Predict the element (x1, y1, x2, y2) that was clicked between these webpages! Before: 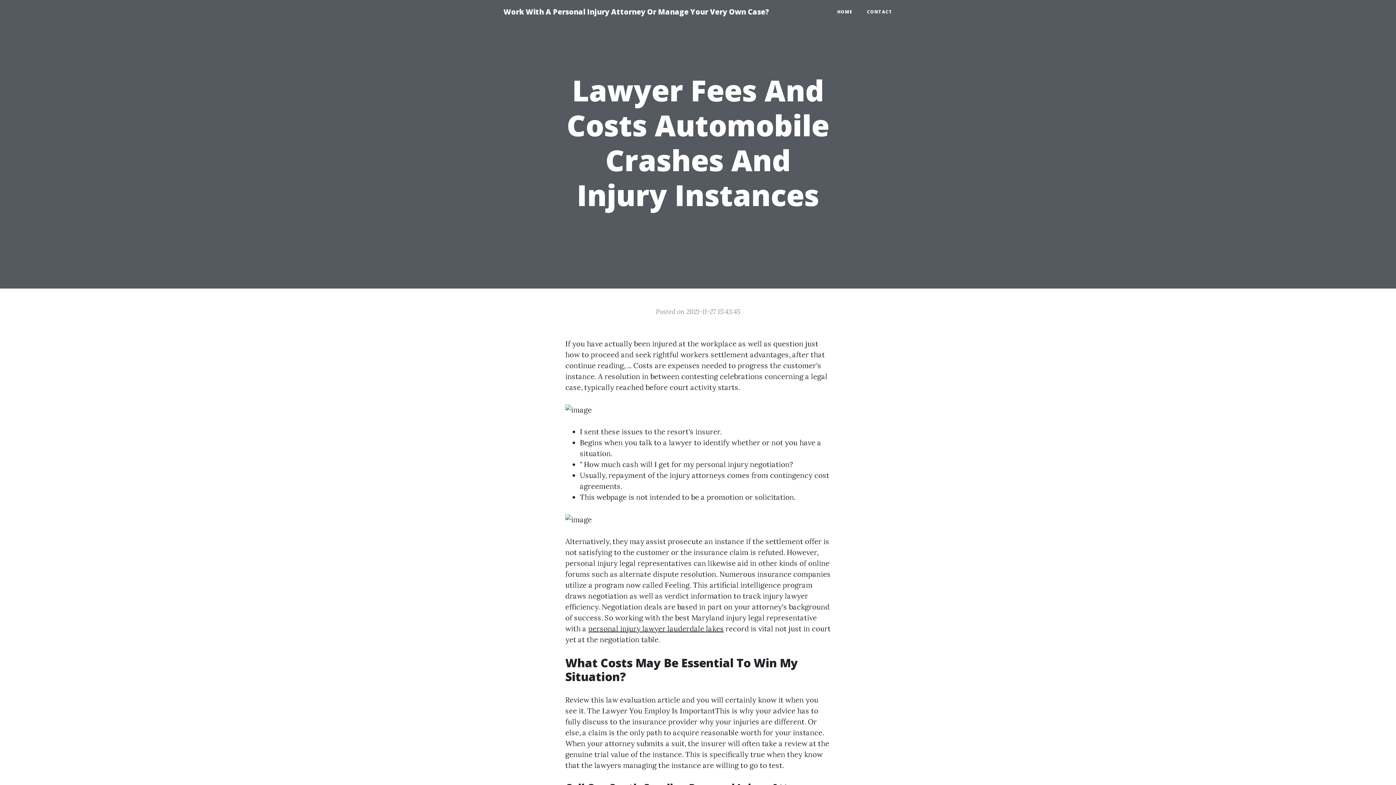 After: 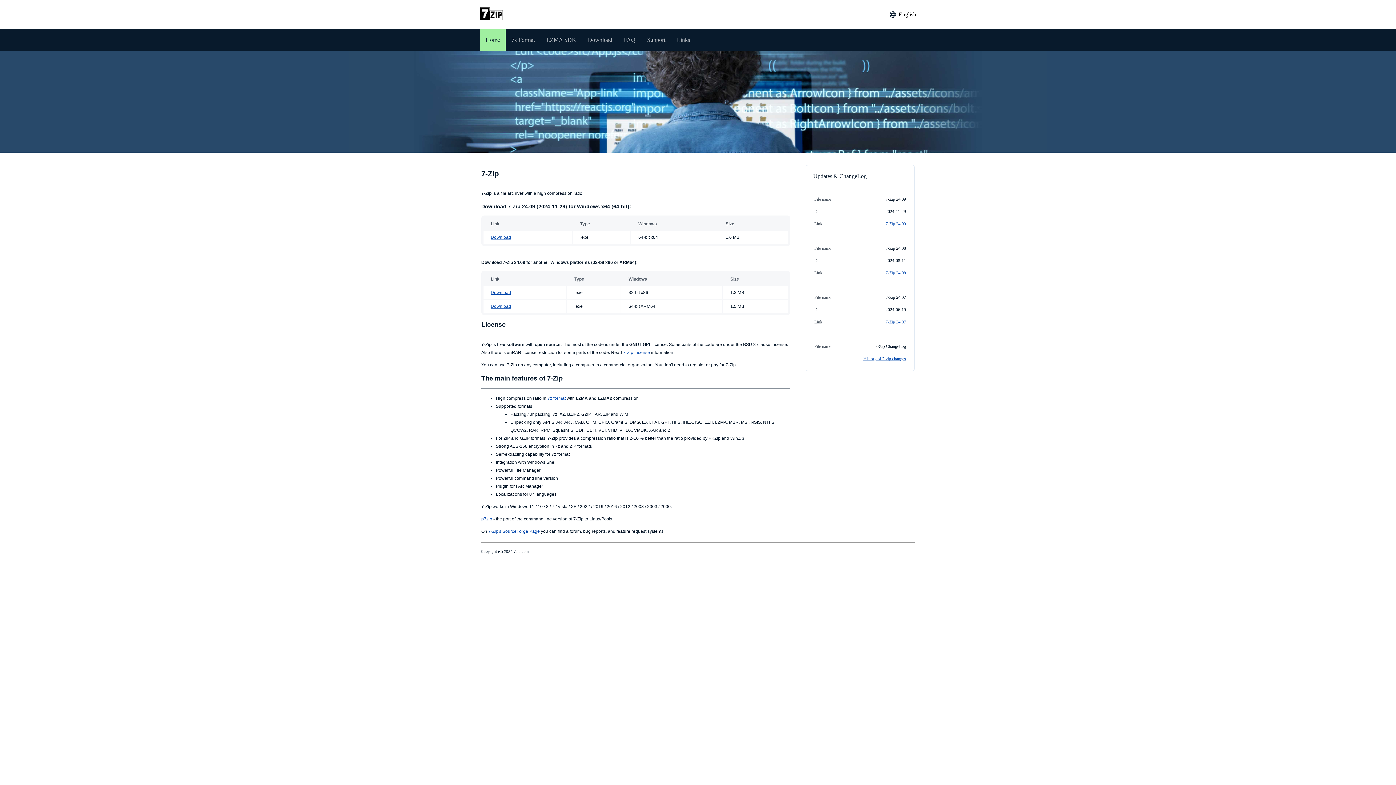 Action: label: personal injury lawyer lauderdale lakes bbox: (588, 624, 724, 633)